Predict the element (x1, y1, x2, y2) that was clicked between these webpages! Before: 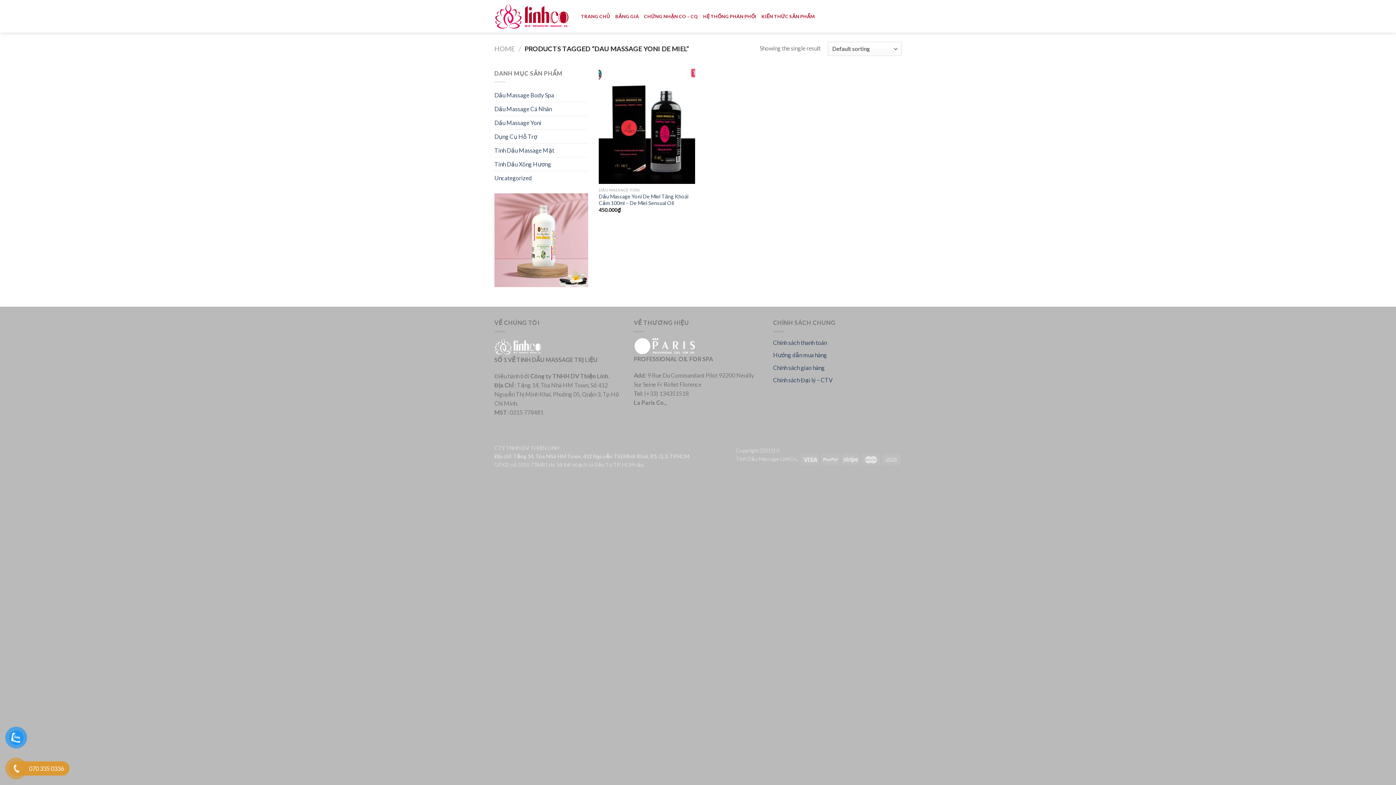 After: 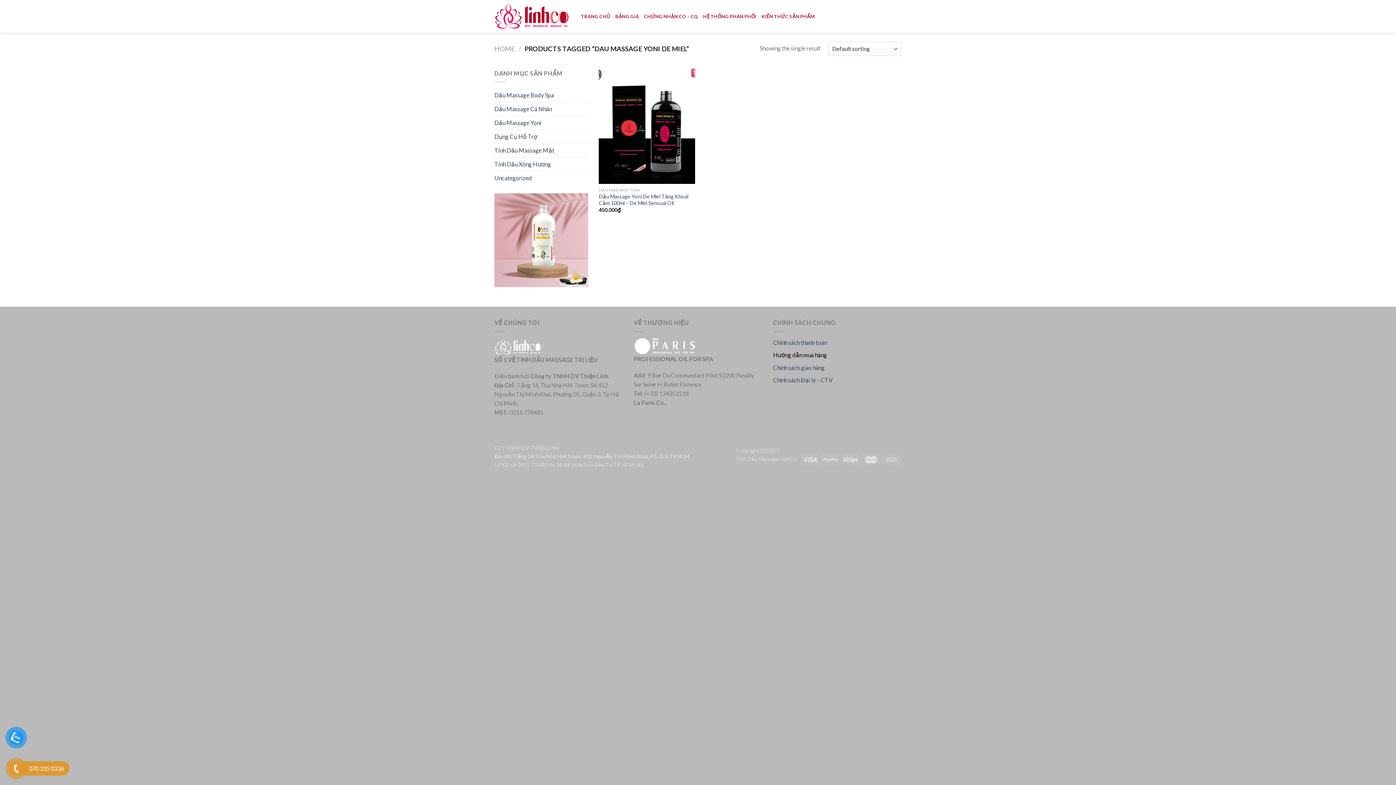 Action: bbox: (773, 351, 827, 358) label: Hướng dẫn mua hàng